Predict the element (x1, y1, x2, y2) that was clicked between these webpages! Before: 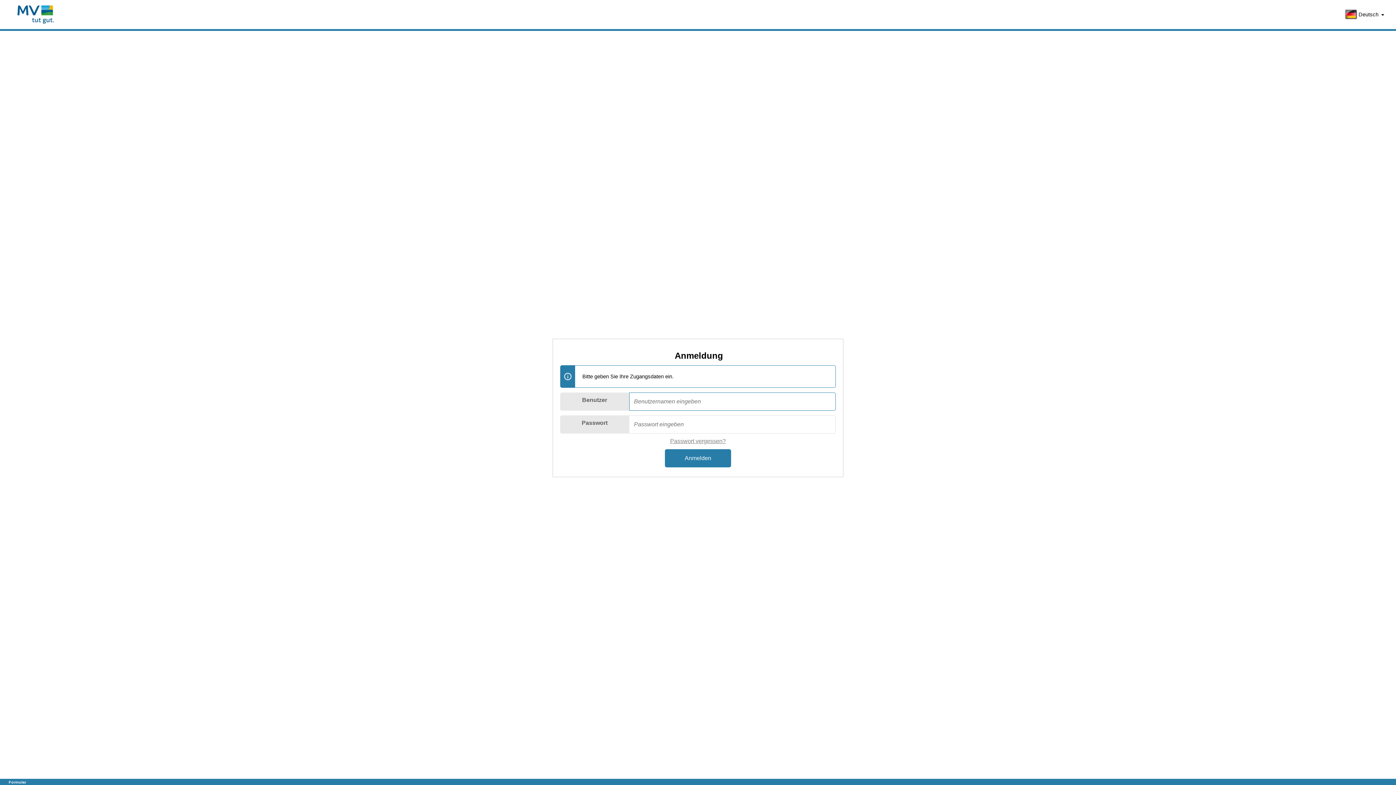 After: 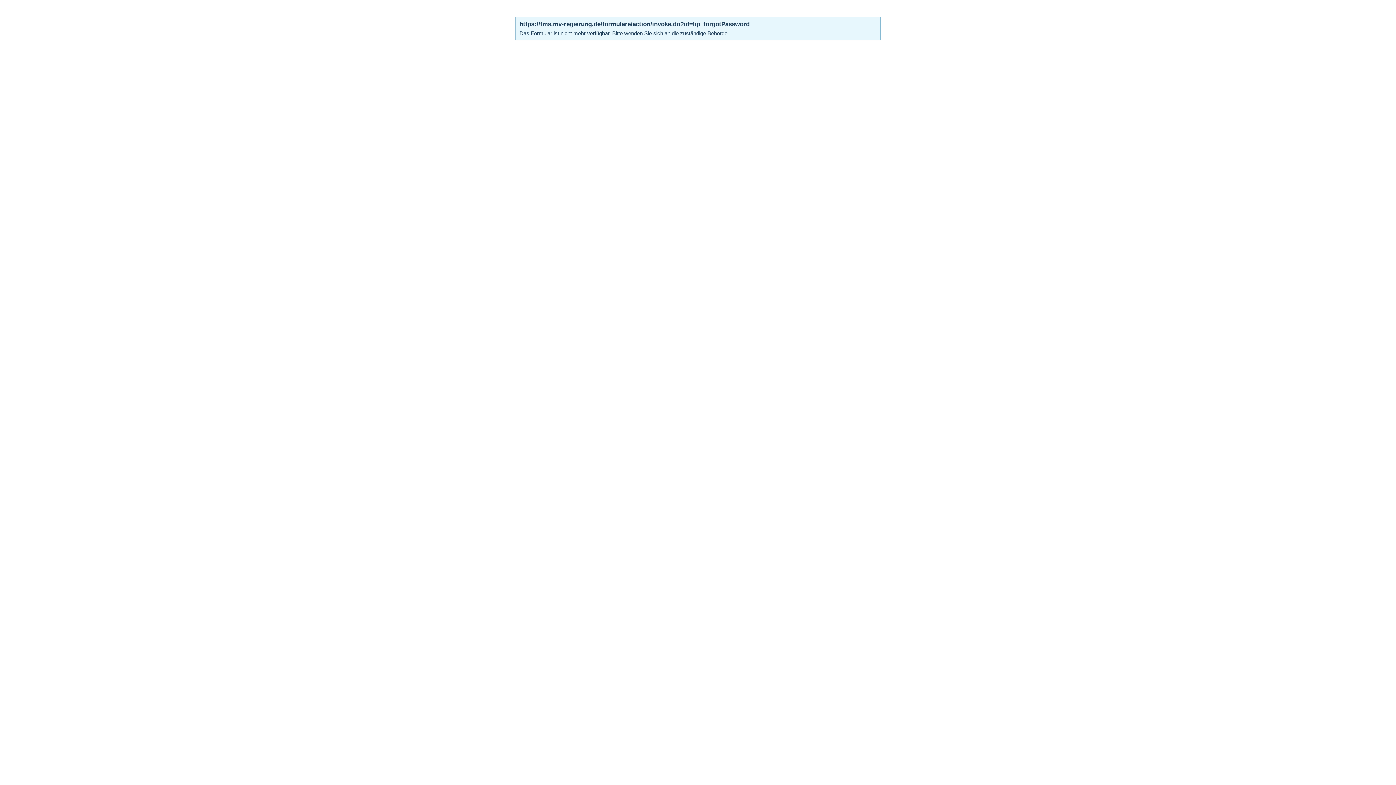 Action: label: Passwort vergessen? bbox: (670, 438, 726, 444)